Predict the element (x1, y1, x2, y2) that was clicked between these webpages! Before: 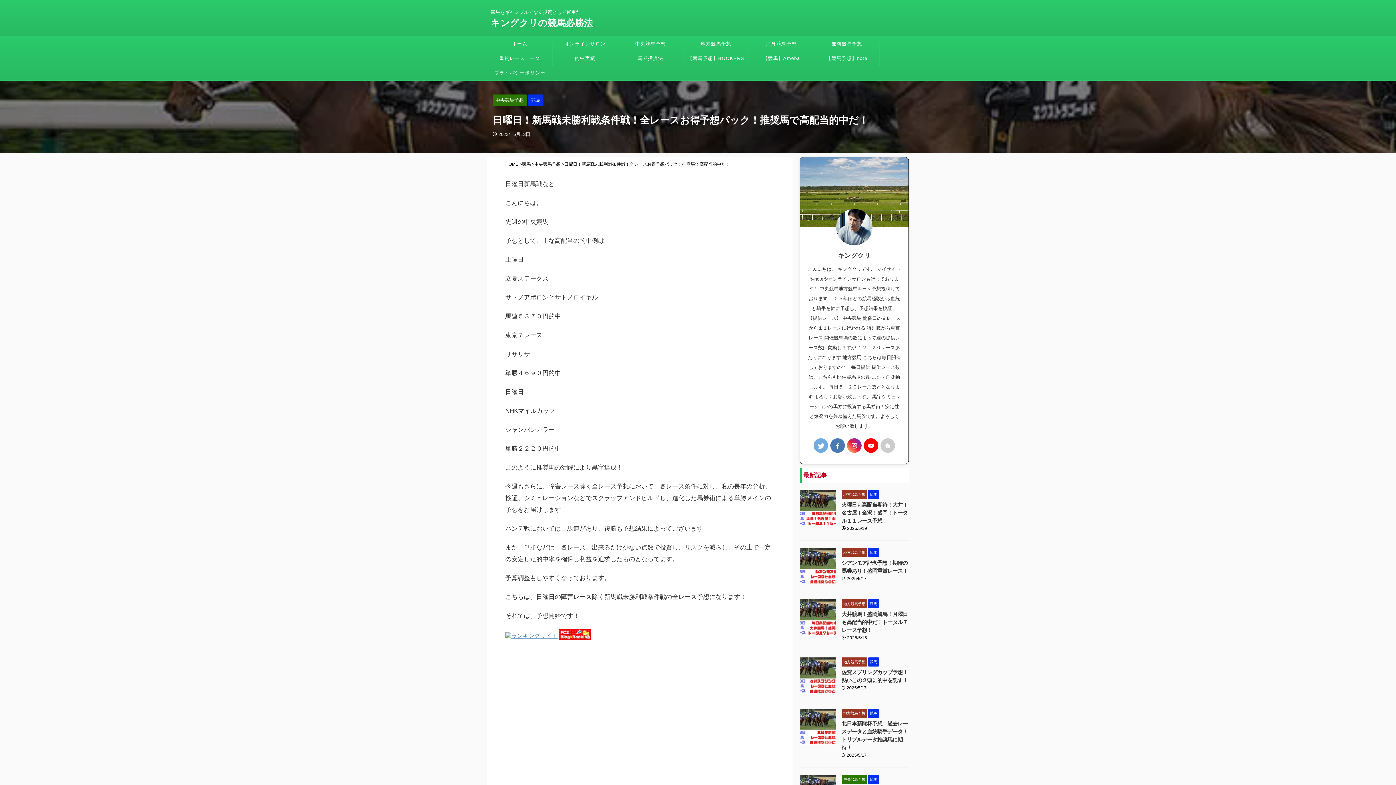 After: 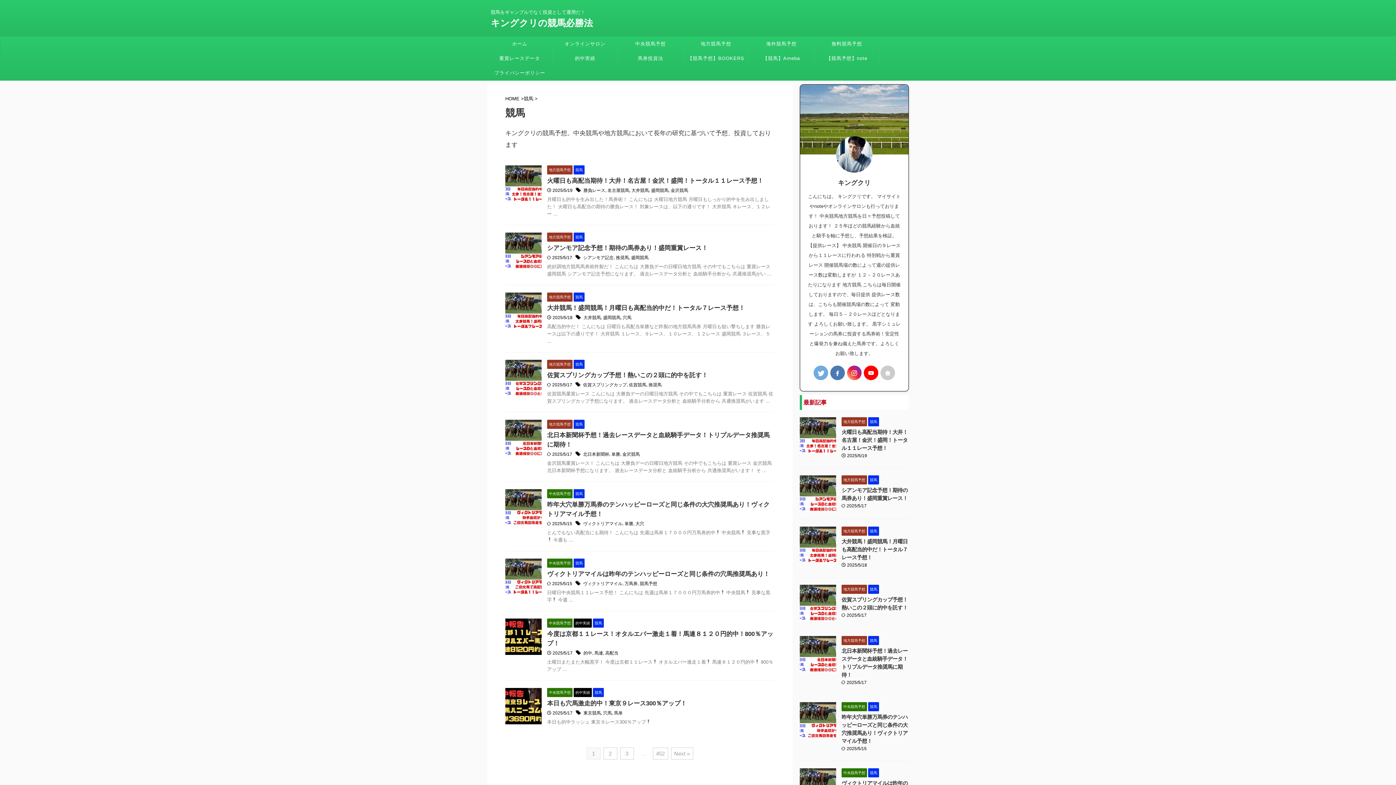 Action: label: 競馬 bbox: (542, 685, 552, 690)